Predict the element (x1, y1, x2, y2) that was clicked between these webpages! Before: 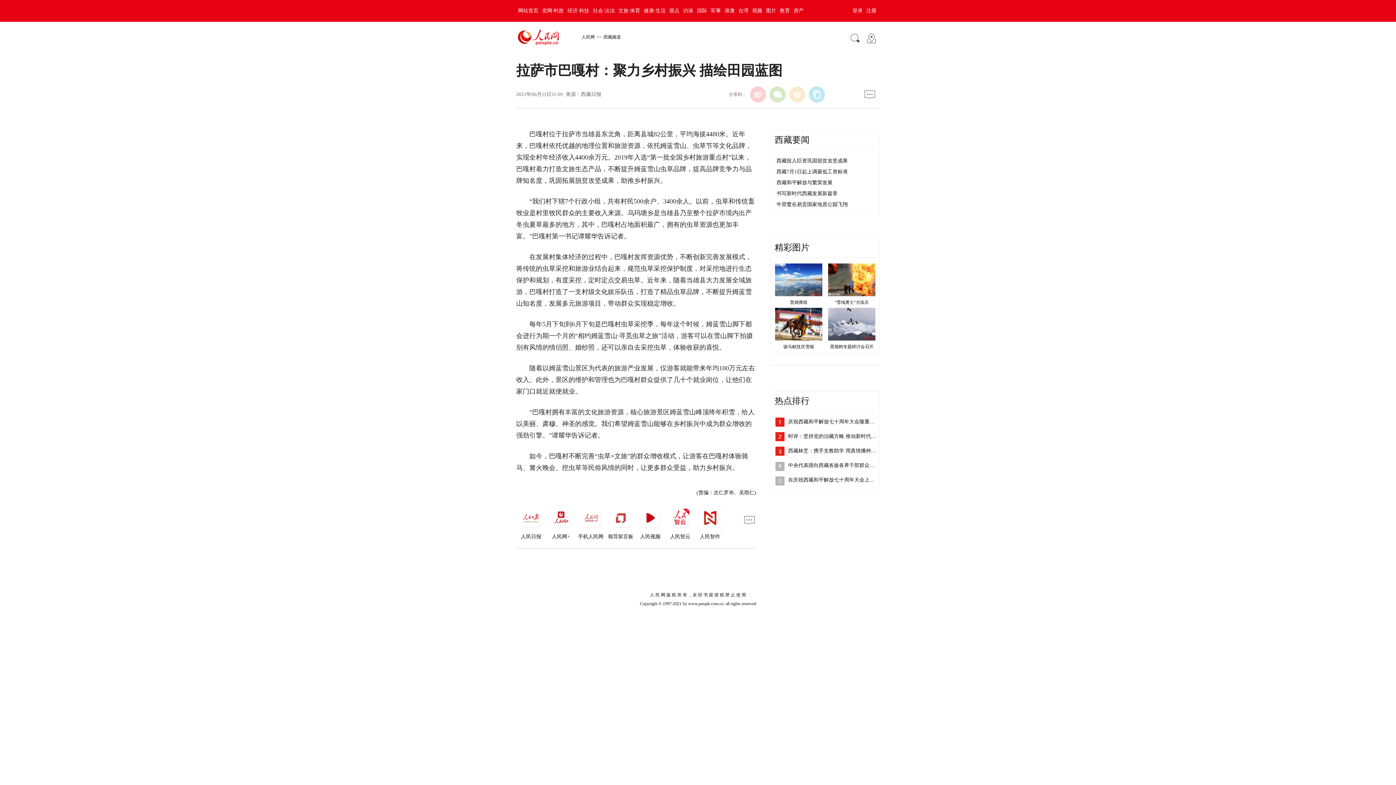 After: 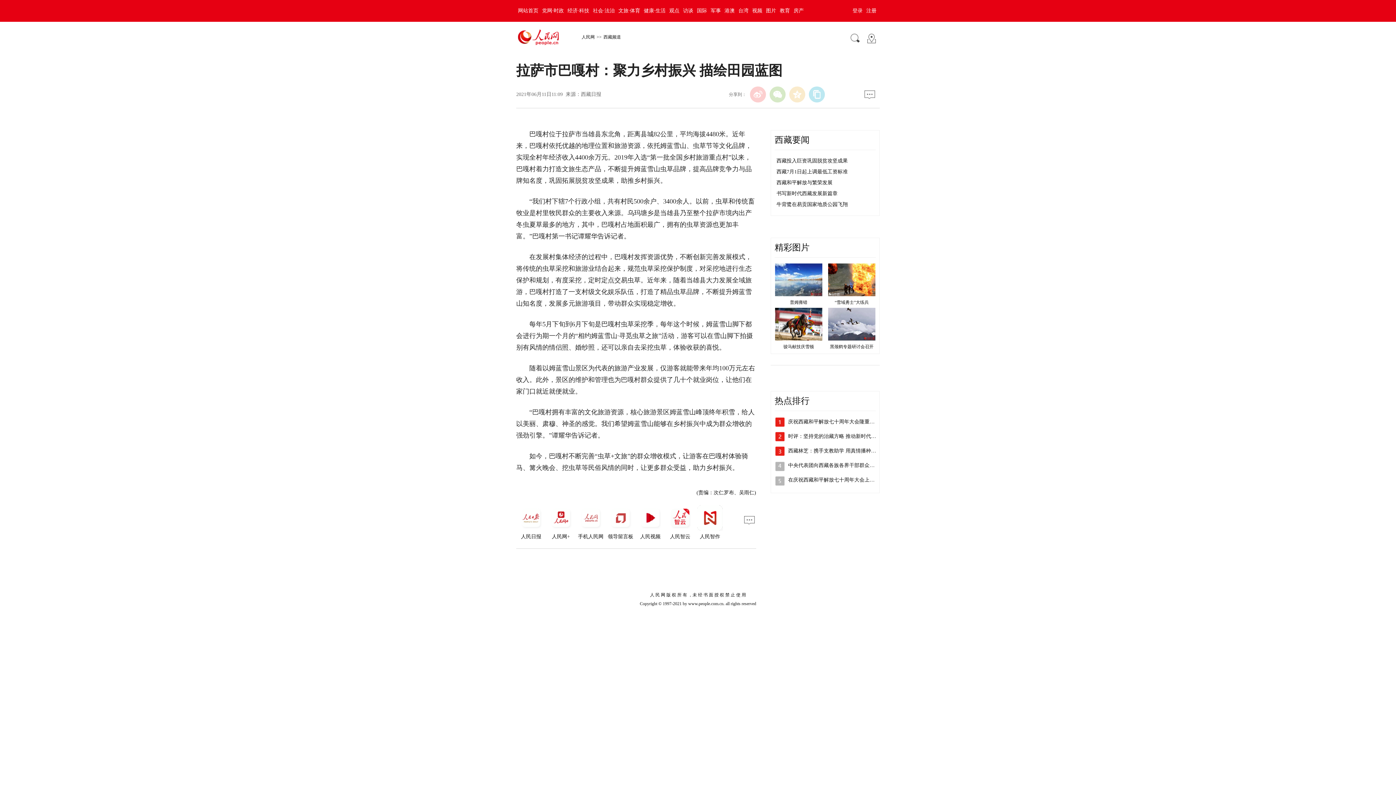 Action: bbox: (861, 89, 878, 97)